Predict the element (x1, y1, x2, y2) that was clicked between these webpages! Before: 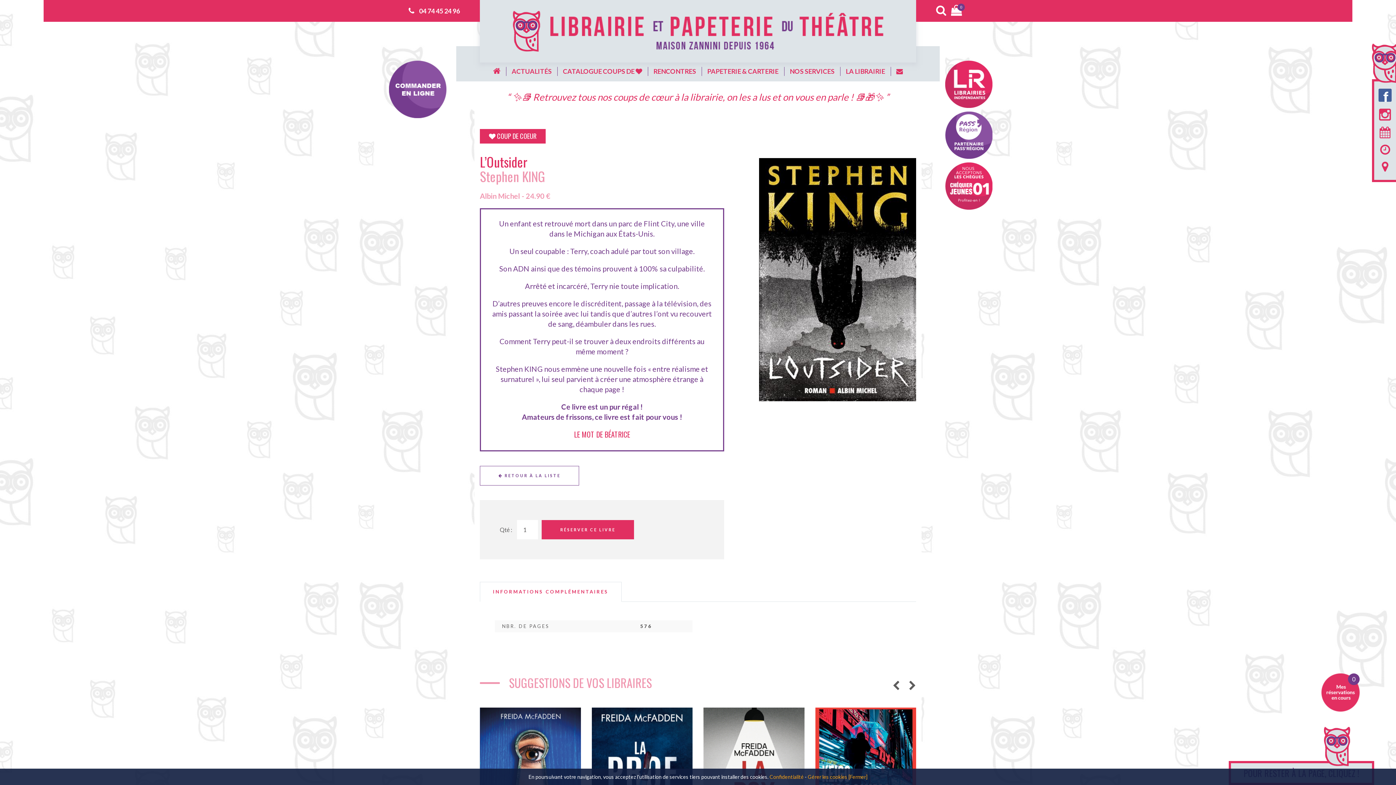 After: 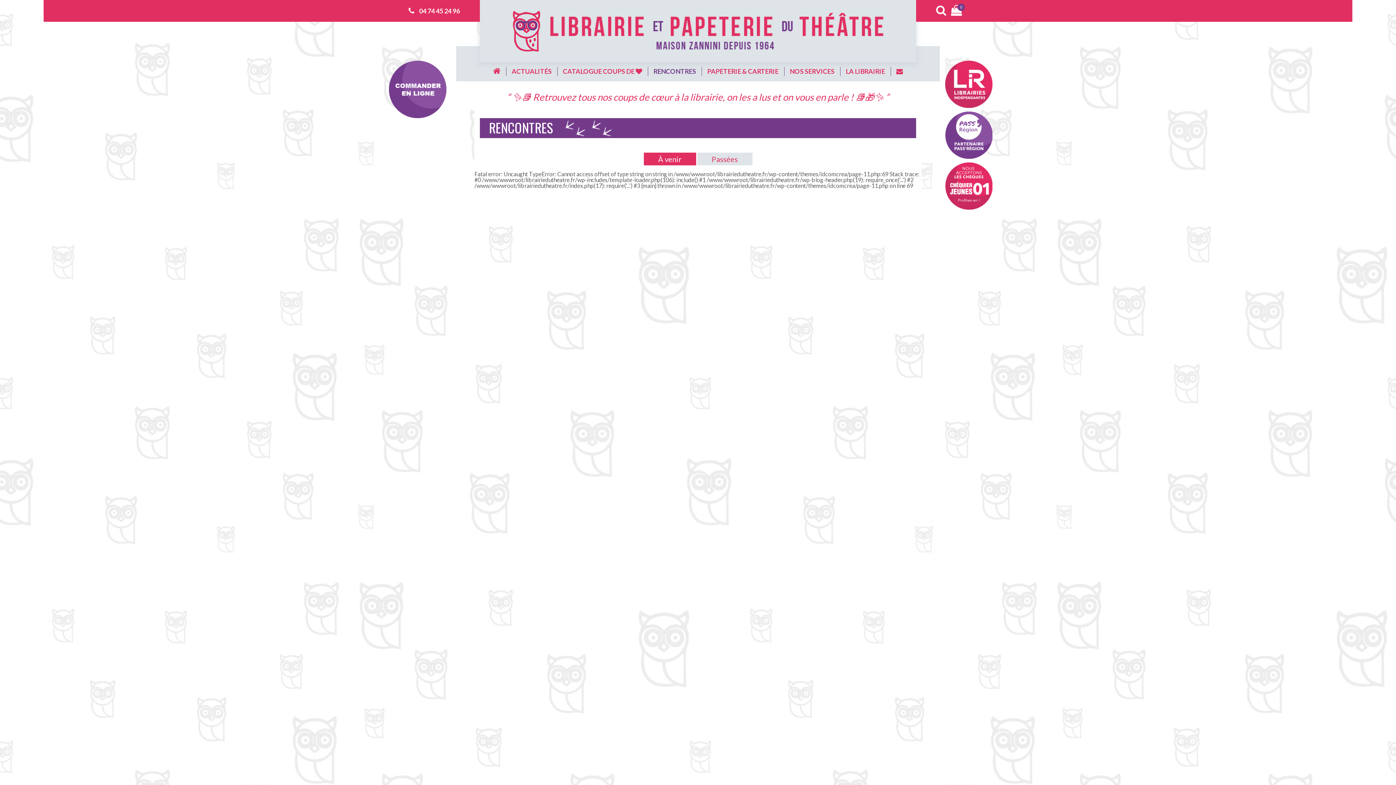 Action: label: RENCONTRES bbox: (653, 67, 696, 75)